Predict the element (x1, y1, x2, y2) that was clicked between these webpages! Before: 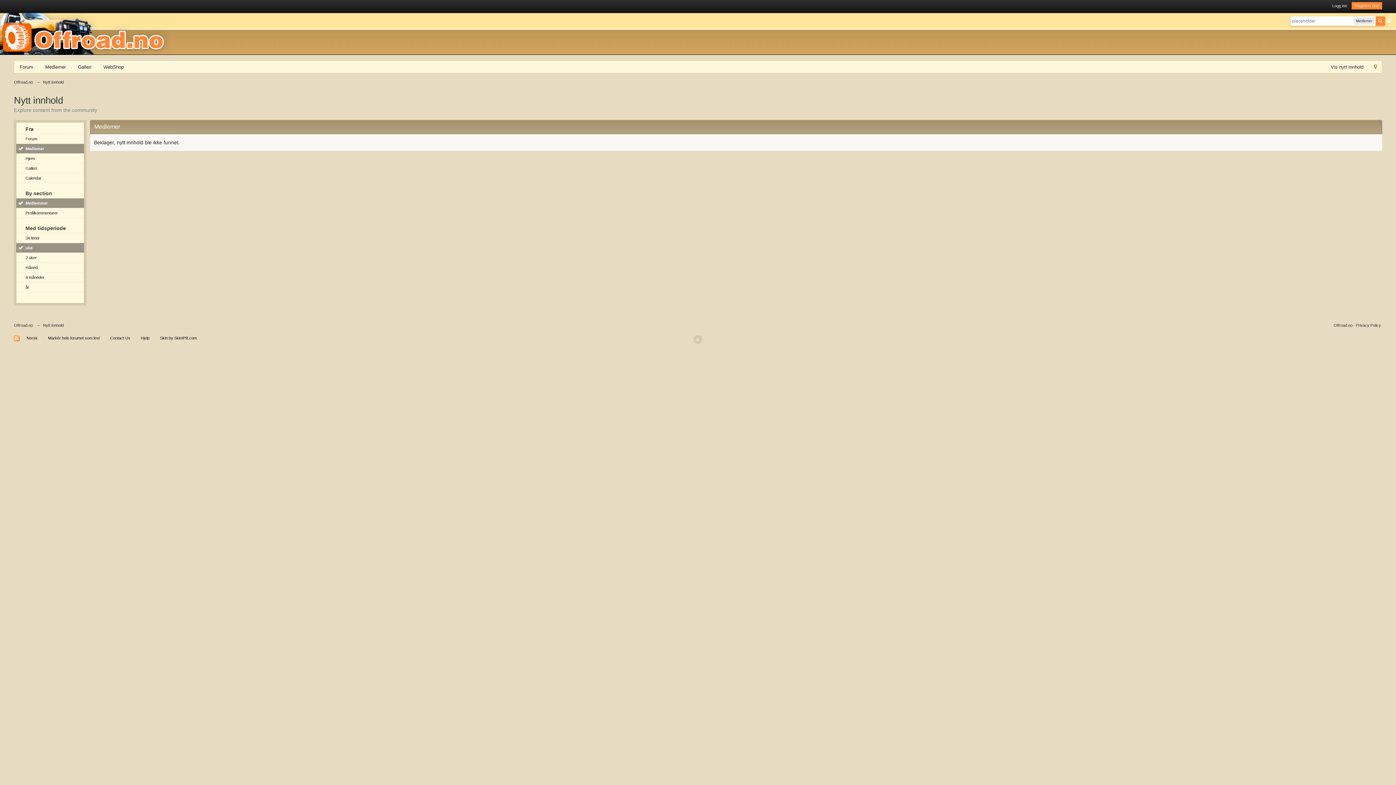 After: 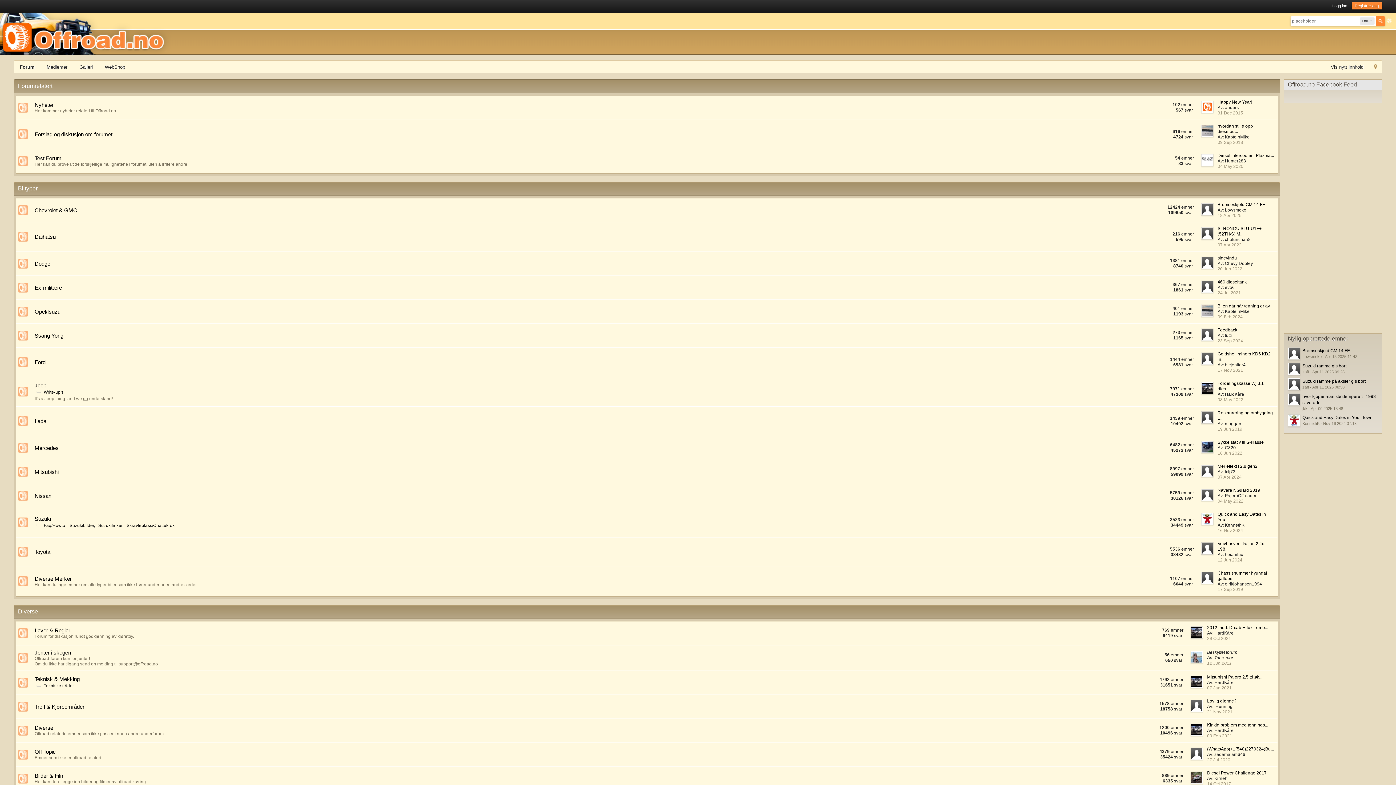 Action: label: Forum bbox: (14, 62, 38, 73)